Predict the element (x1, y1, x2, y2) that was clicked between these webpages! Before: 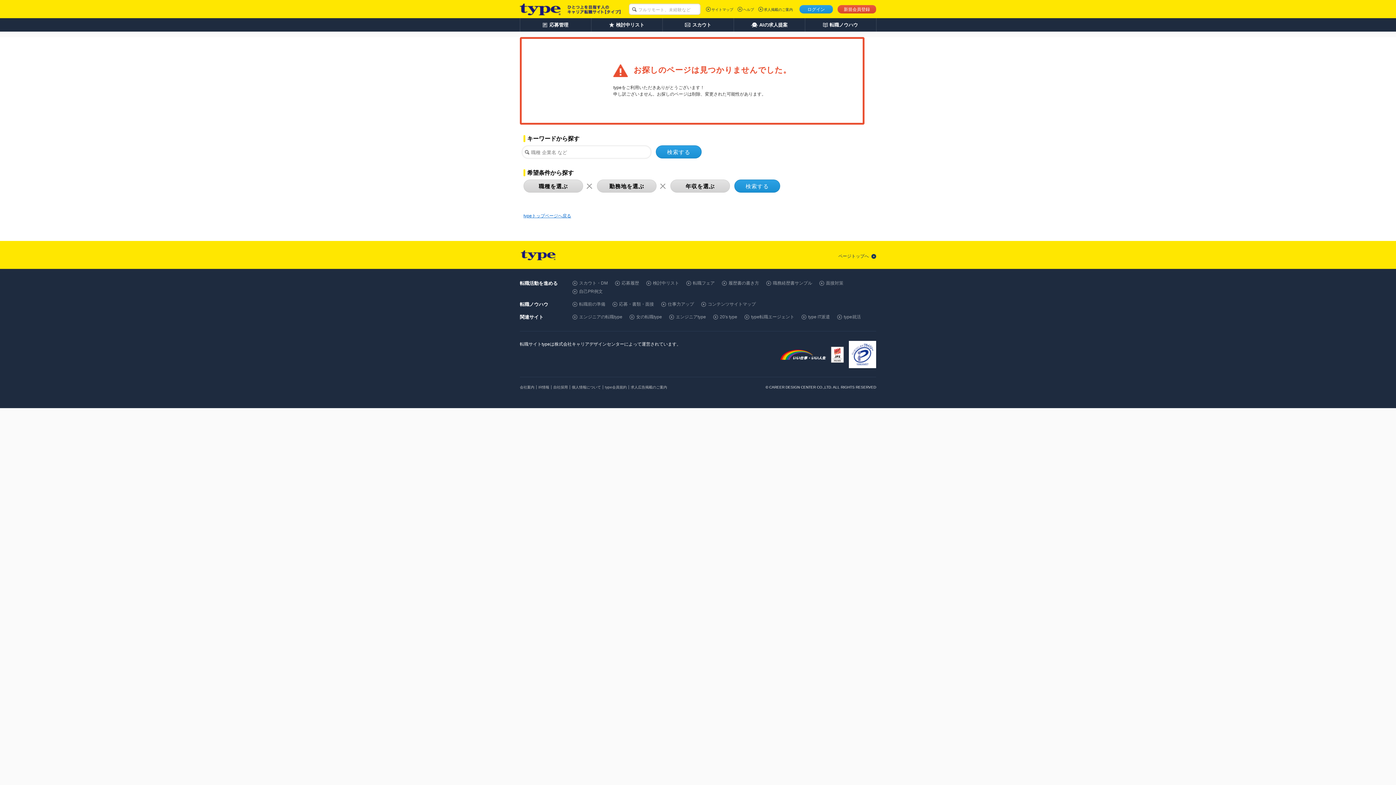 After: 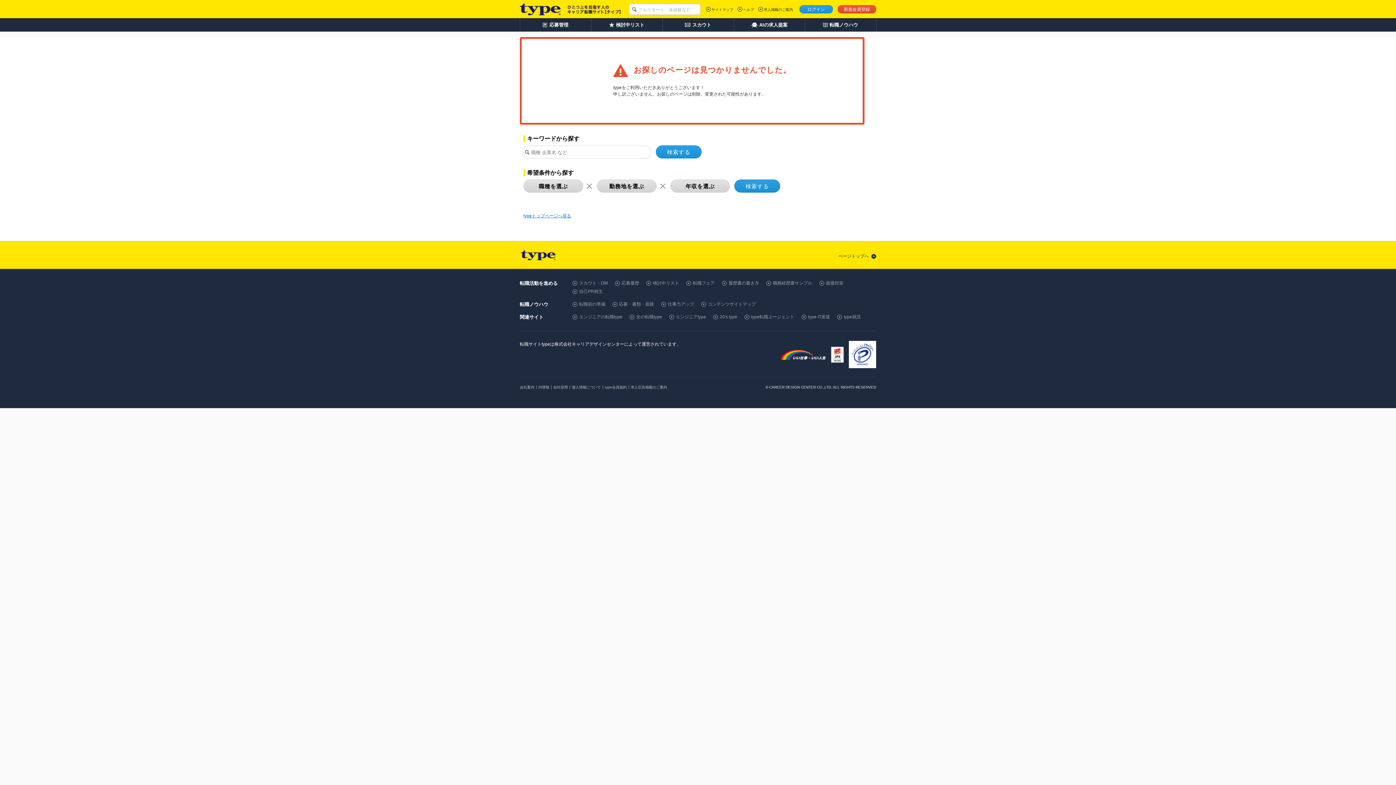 Action: bbox: (838, 253, 869, 258) label: ページトップへ